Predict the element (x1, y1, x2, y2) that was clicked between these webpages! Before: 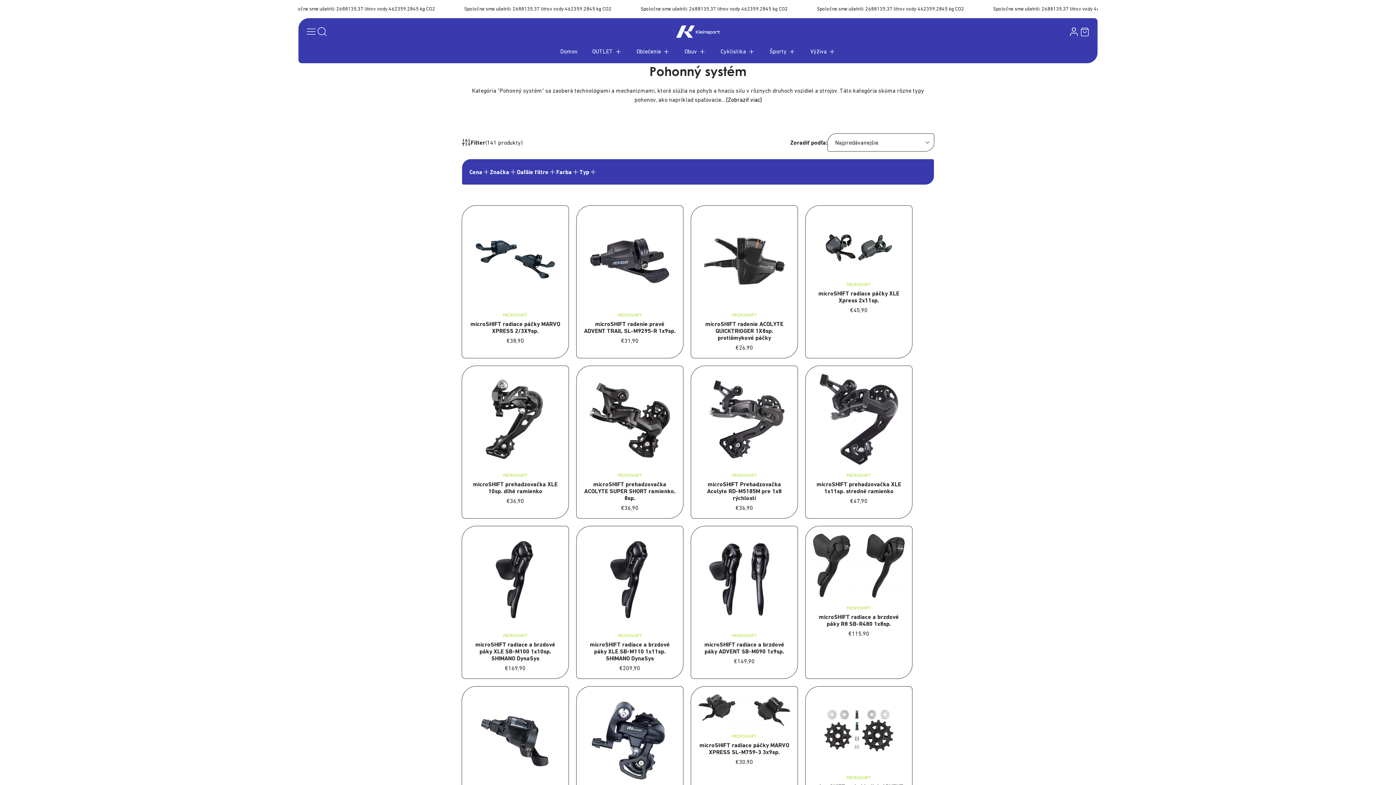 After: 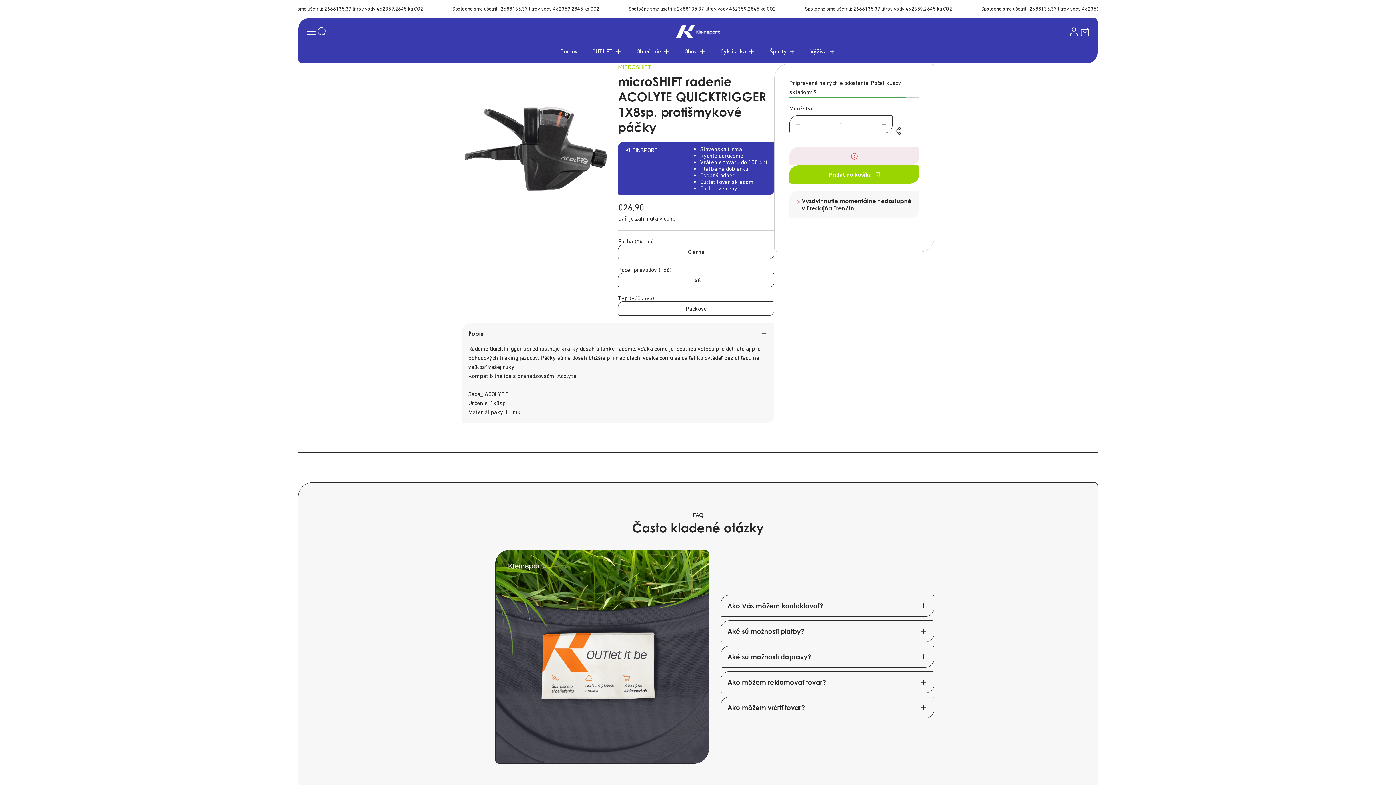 Action: bbox: (698, 213, 790, 305) label: Cardlink--submit title-template--21093703450962__product-grid-9742856388946